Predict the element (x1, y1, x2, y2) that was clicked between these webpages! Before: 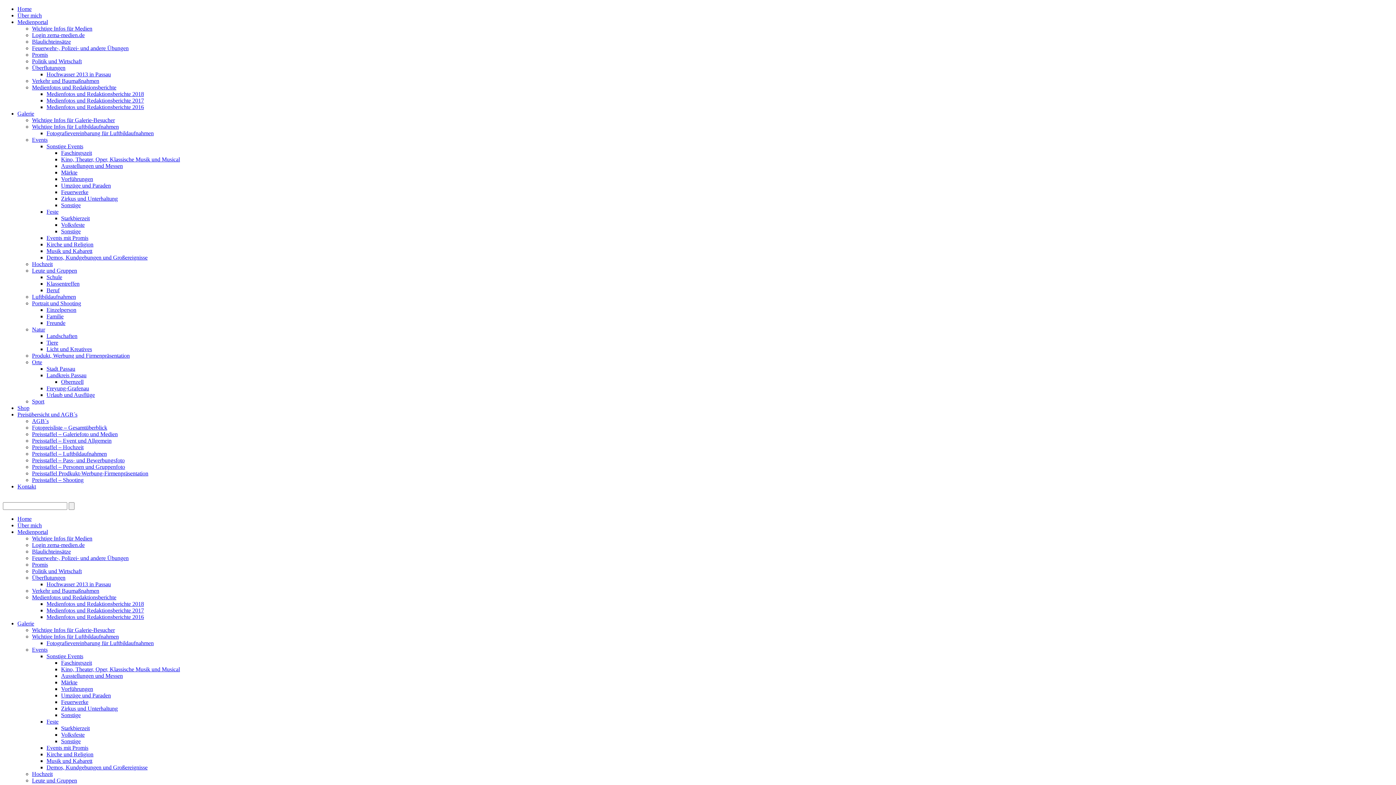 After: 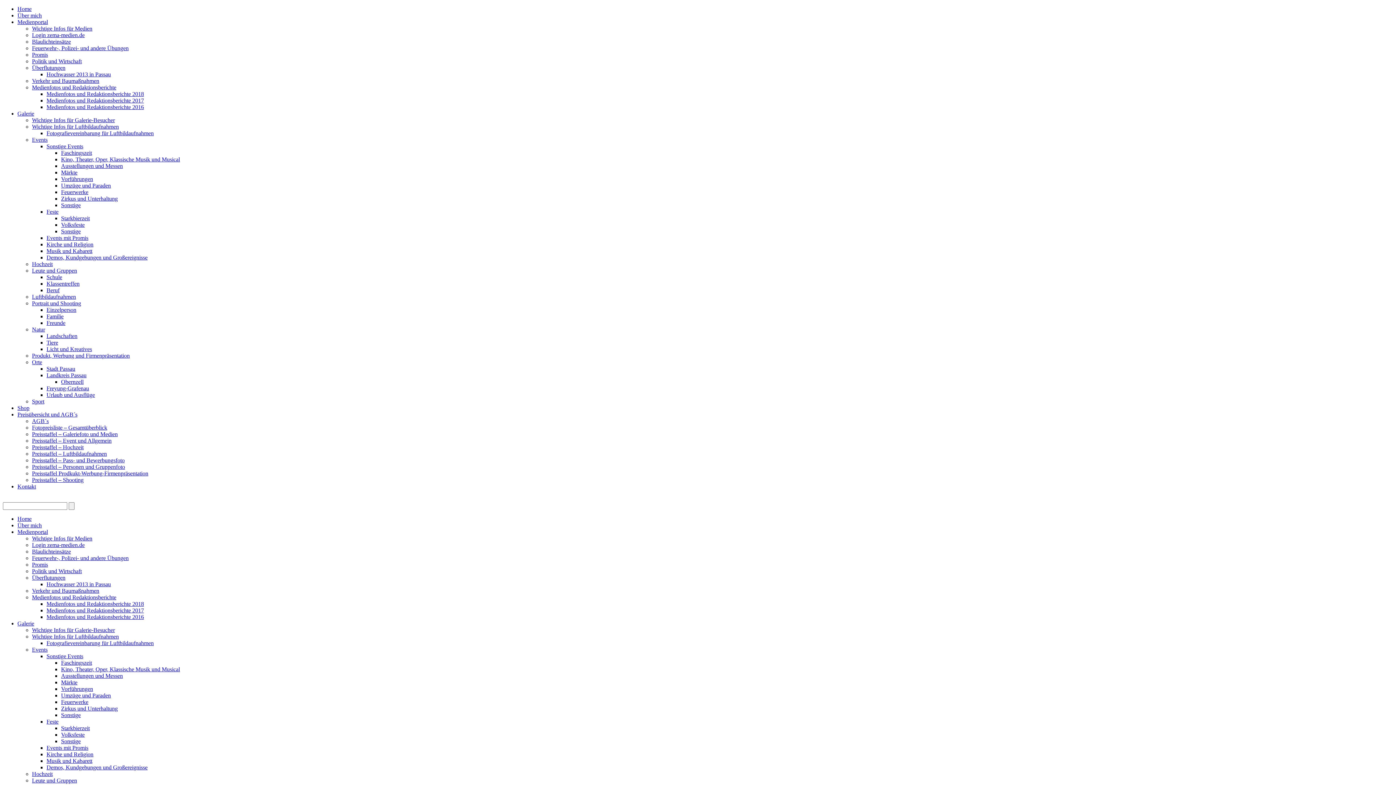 Action: label: Medienfotos und Redaktionsberichte 2016 bbox: (46, 614, 144, 620)